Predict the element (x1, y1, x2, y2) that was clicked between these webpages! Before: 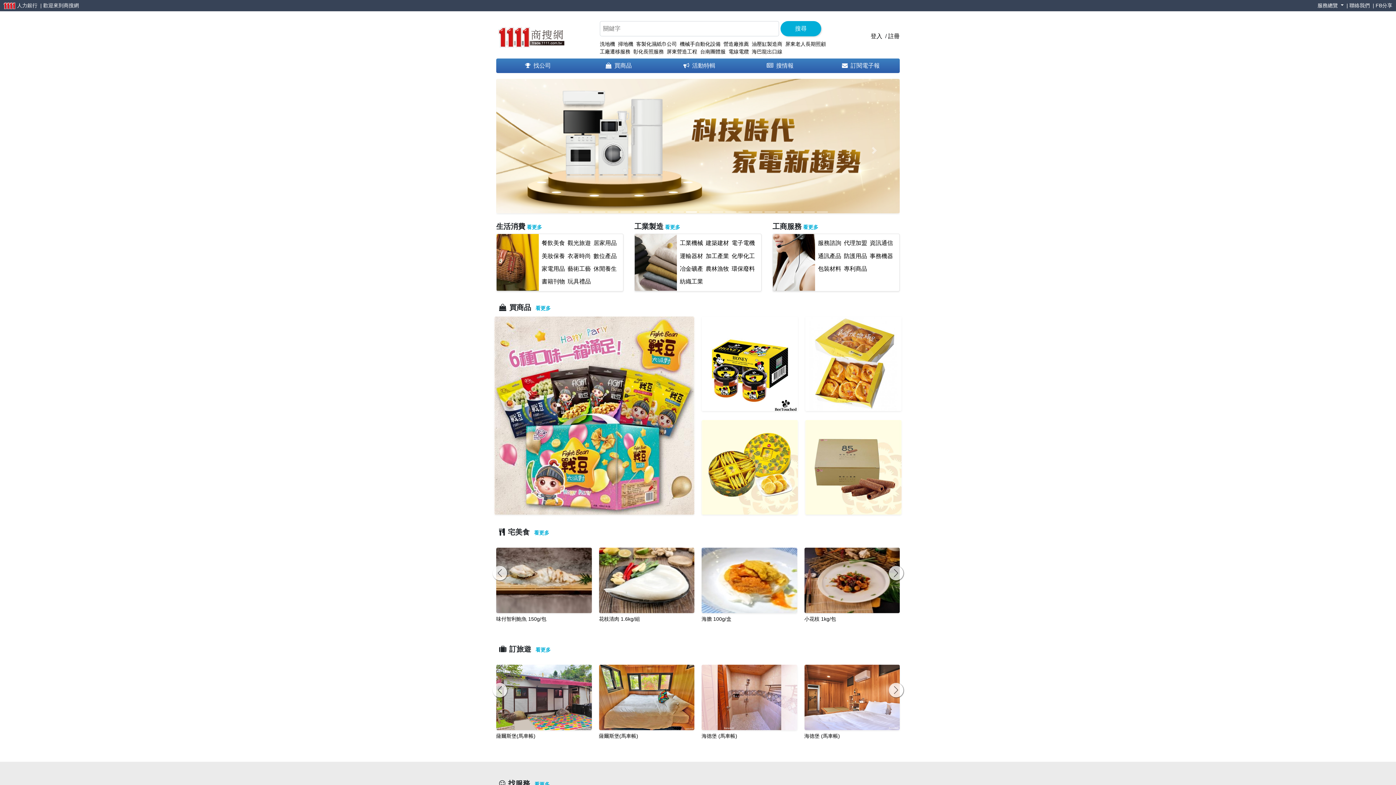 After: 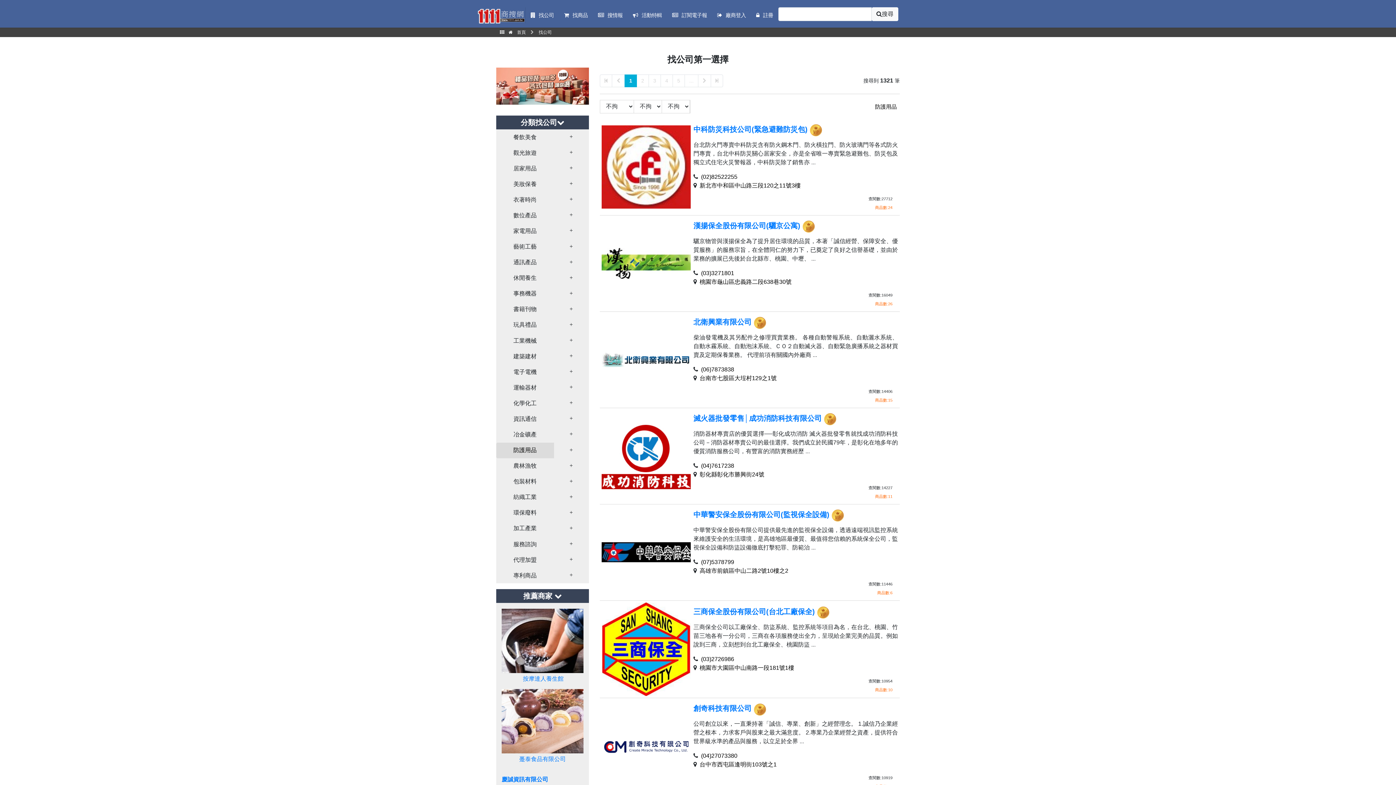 Action: label: 防護用品 bbox: (844, 252, 867, 259)